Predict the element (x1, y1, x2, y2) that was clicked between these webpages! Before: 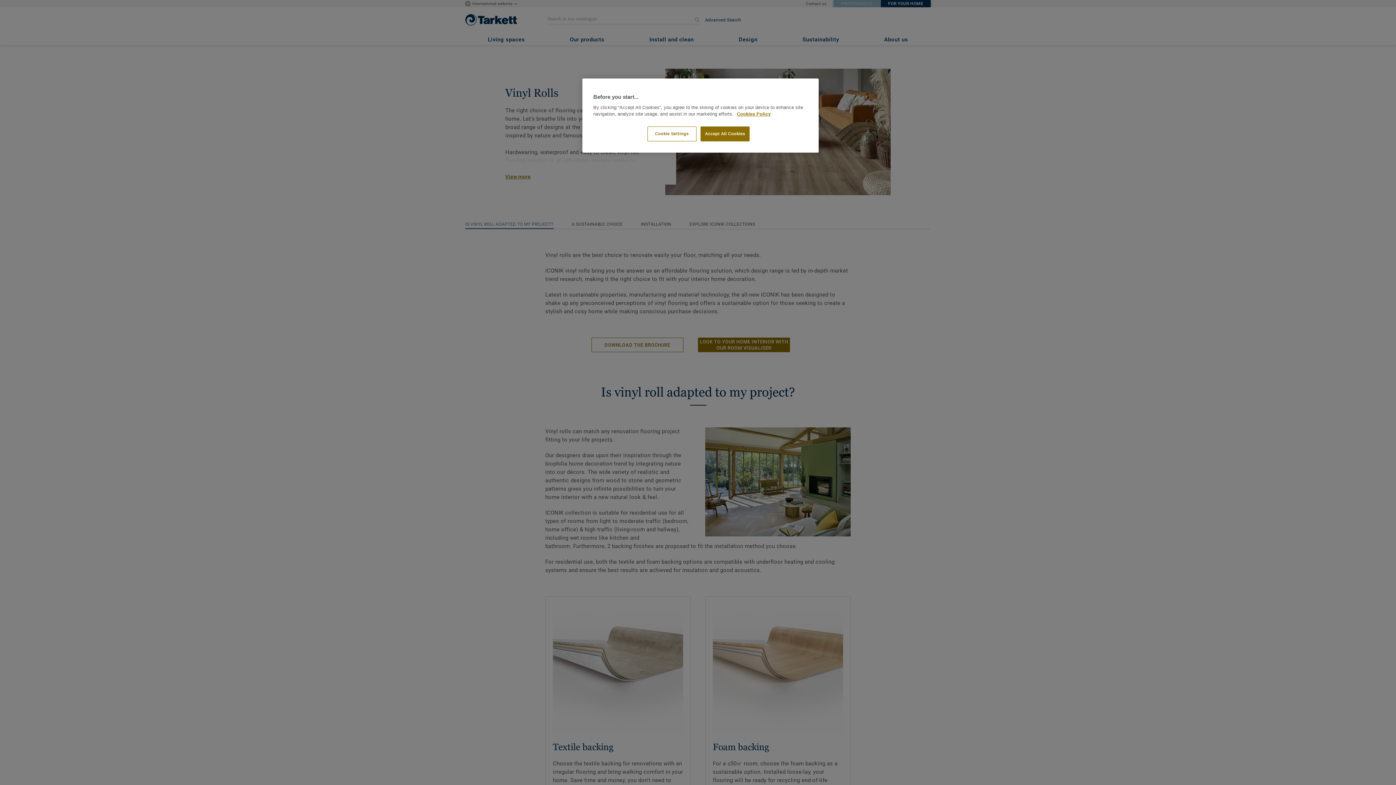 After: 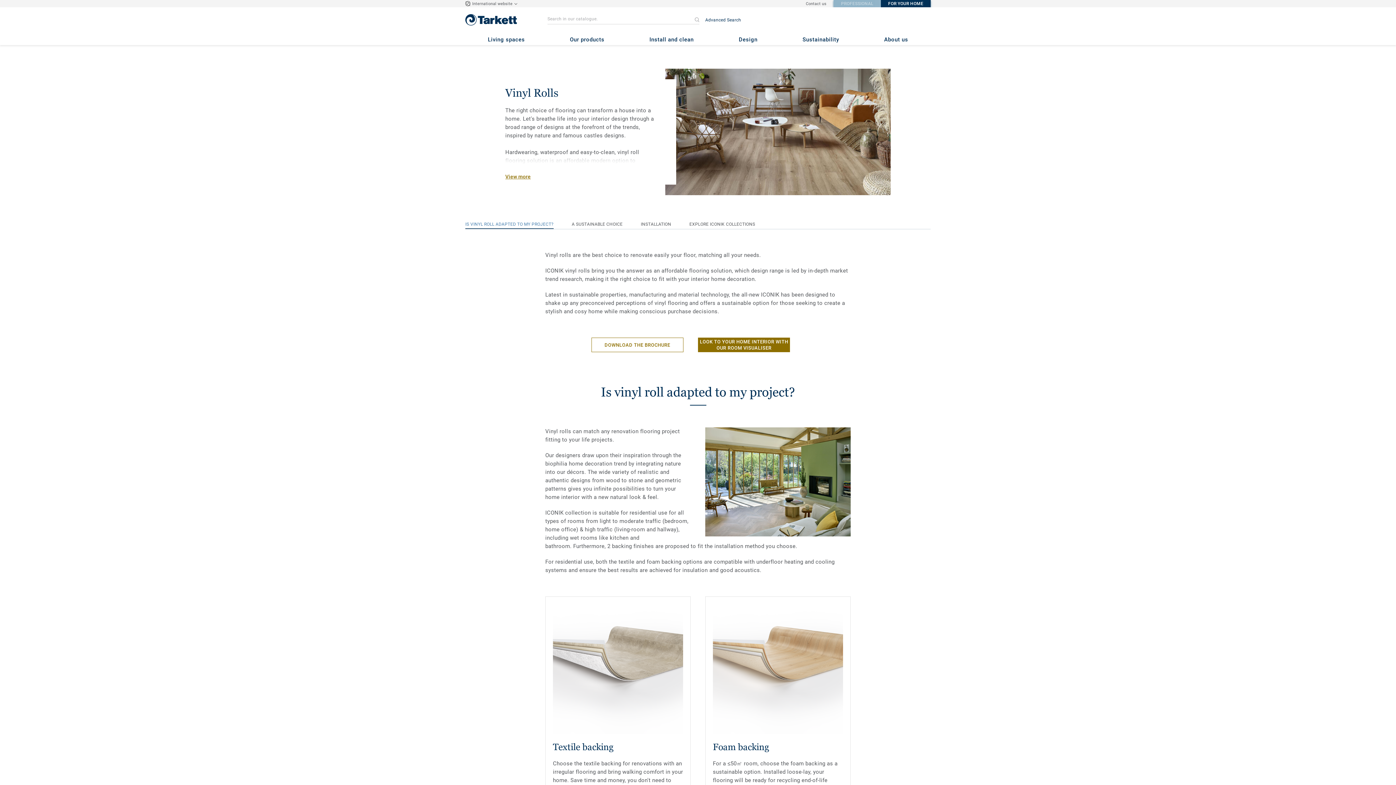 Action: bbox: (700, 126, 749, 141) label: Accept All Cookies